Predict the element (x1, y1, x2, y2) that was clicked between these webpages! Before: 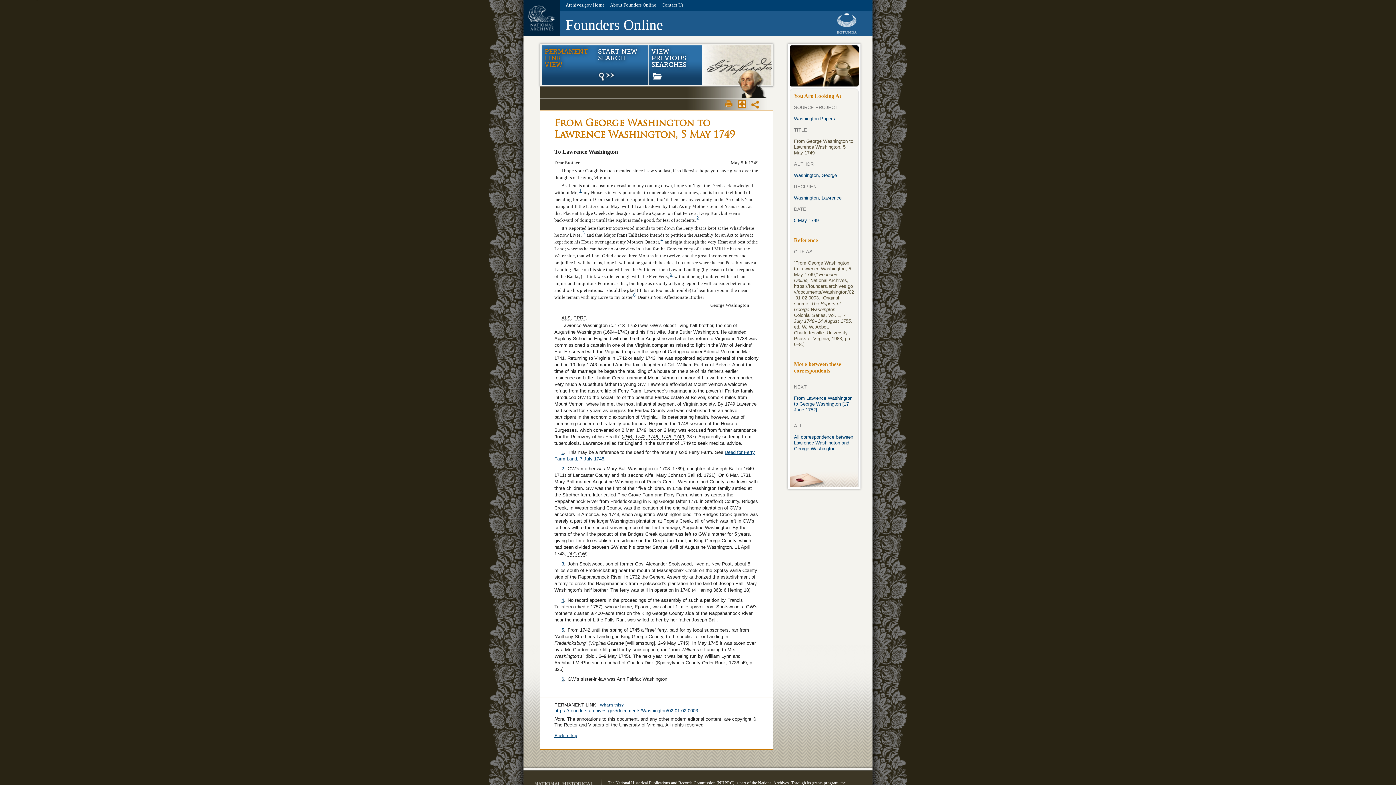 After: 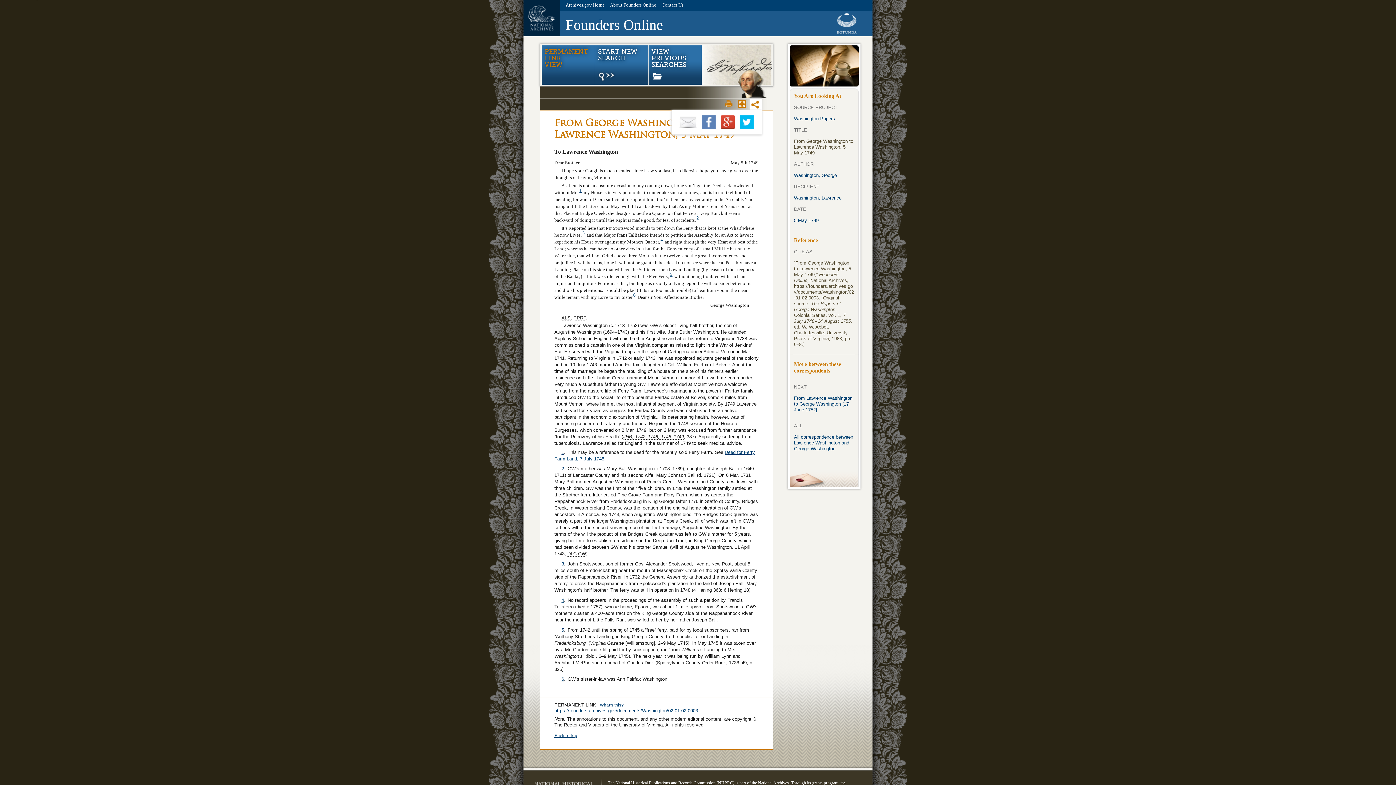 Action: bbox: (750, 98, 761, 110) label: Share